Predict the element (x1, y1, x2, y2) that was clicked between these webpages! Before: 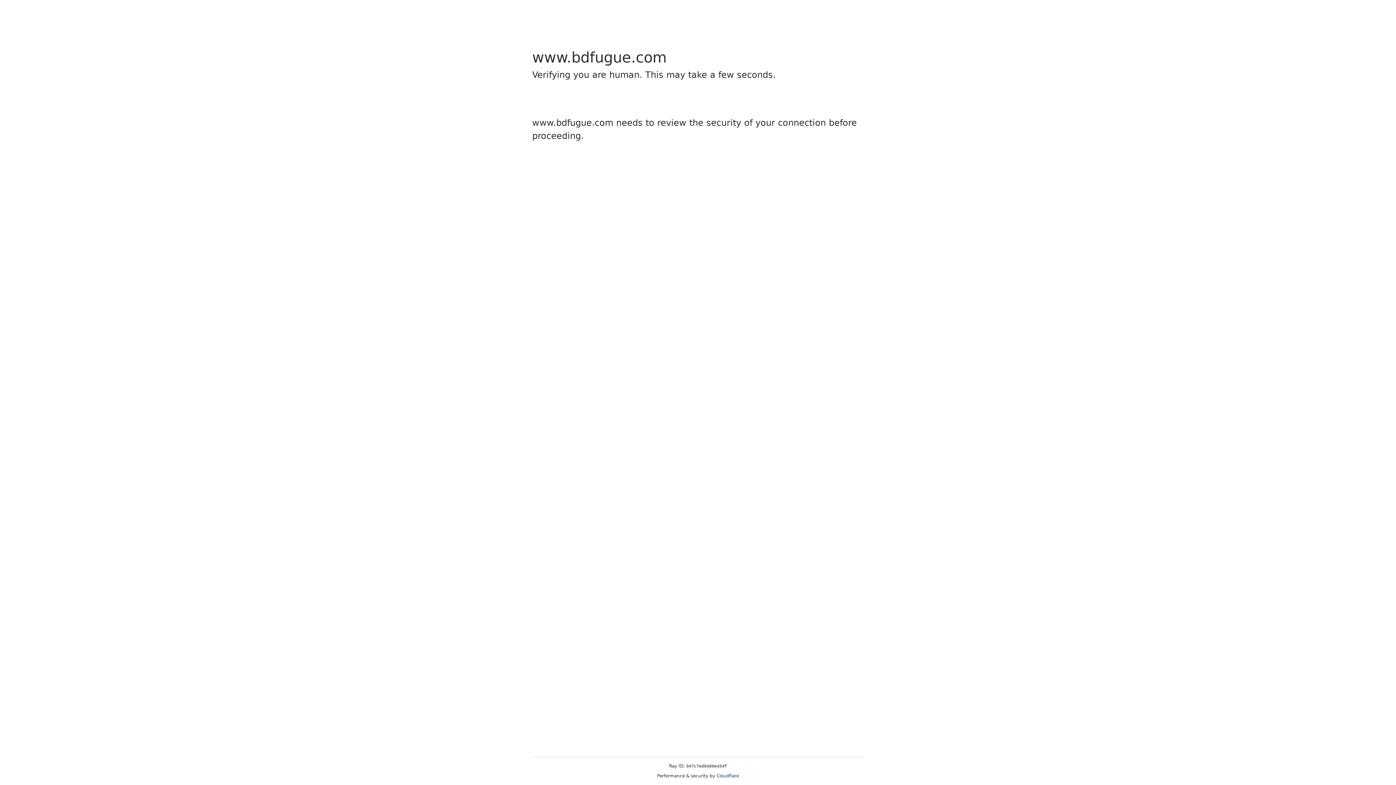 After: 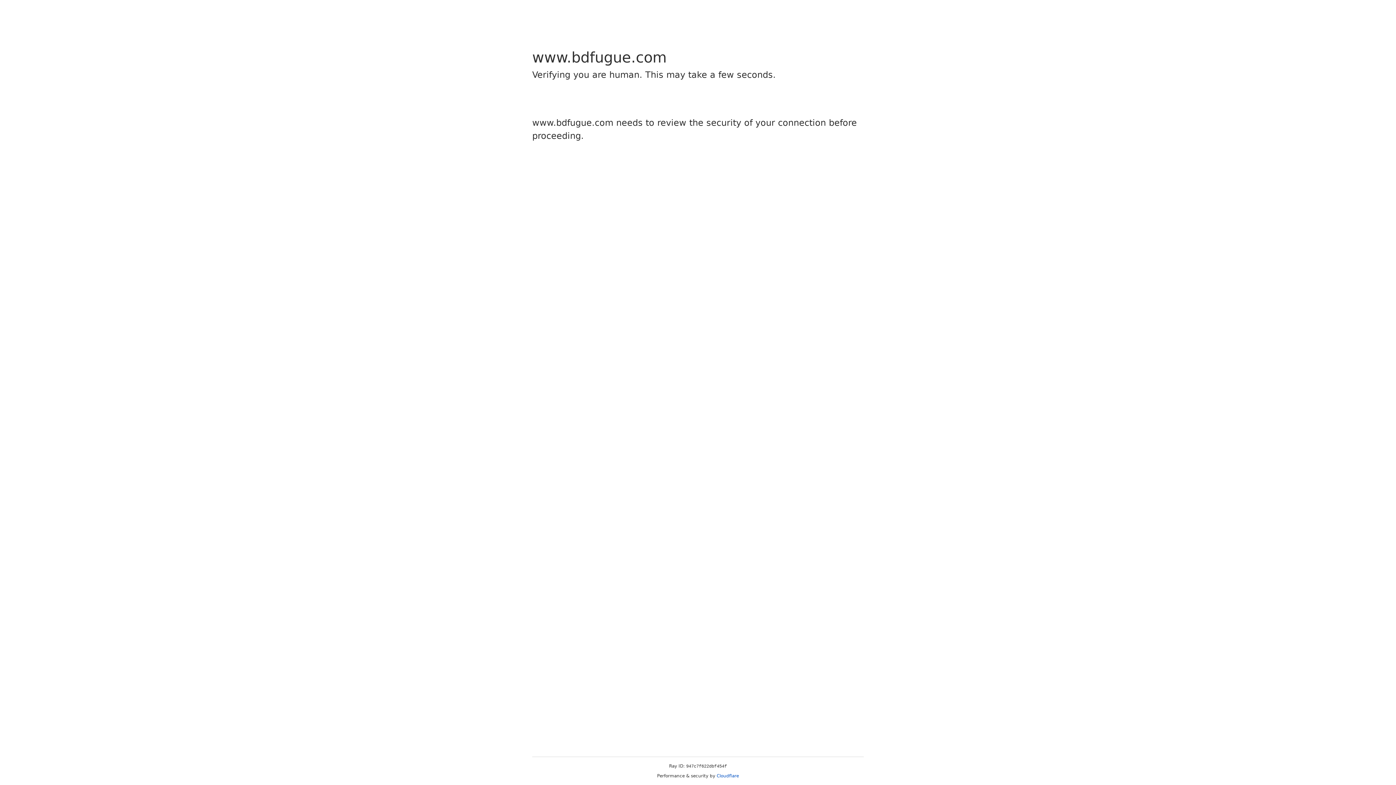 Action: bbox: (716, 773, 739, 778) label: Cloudflare